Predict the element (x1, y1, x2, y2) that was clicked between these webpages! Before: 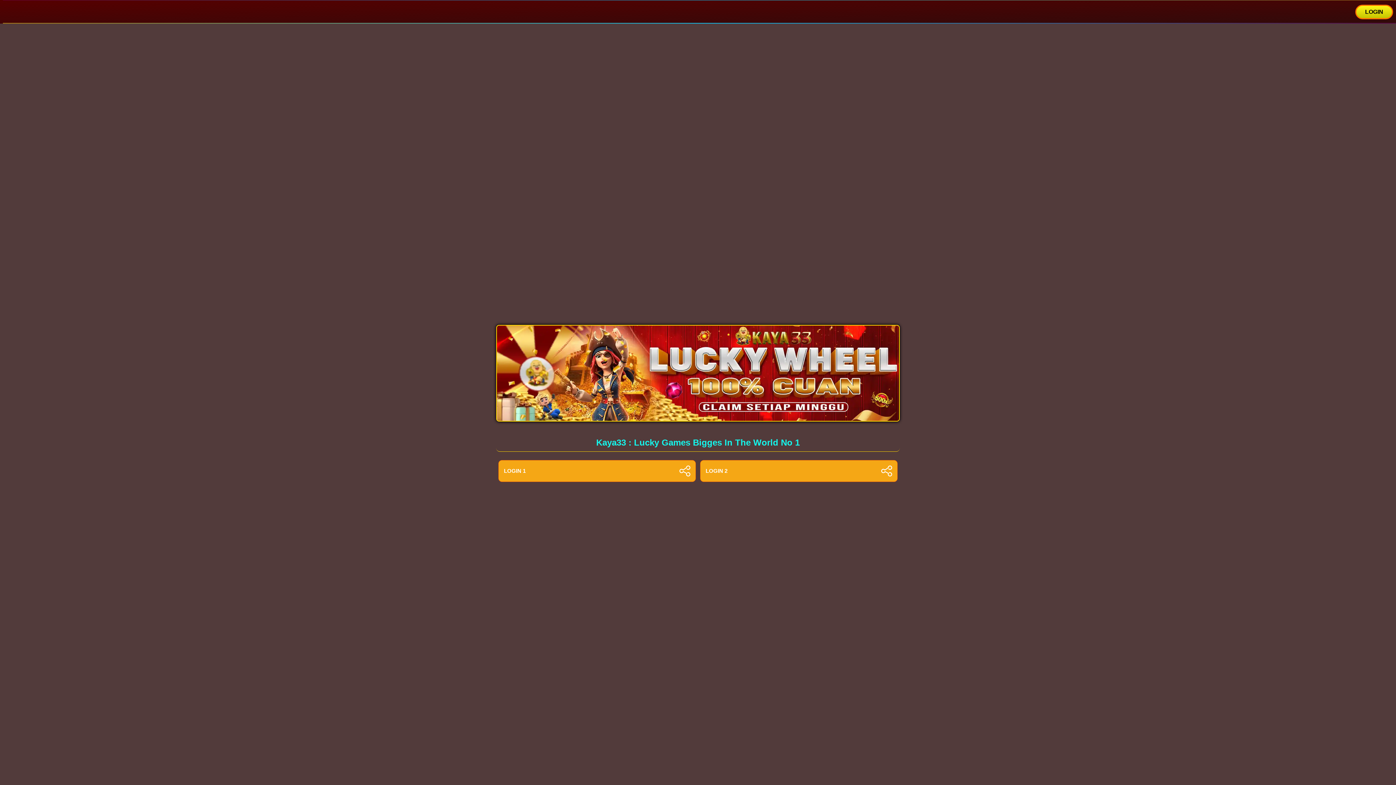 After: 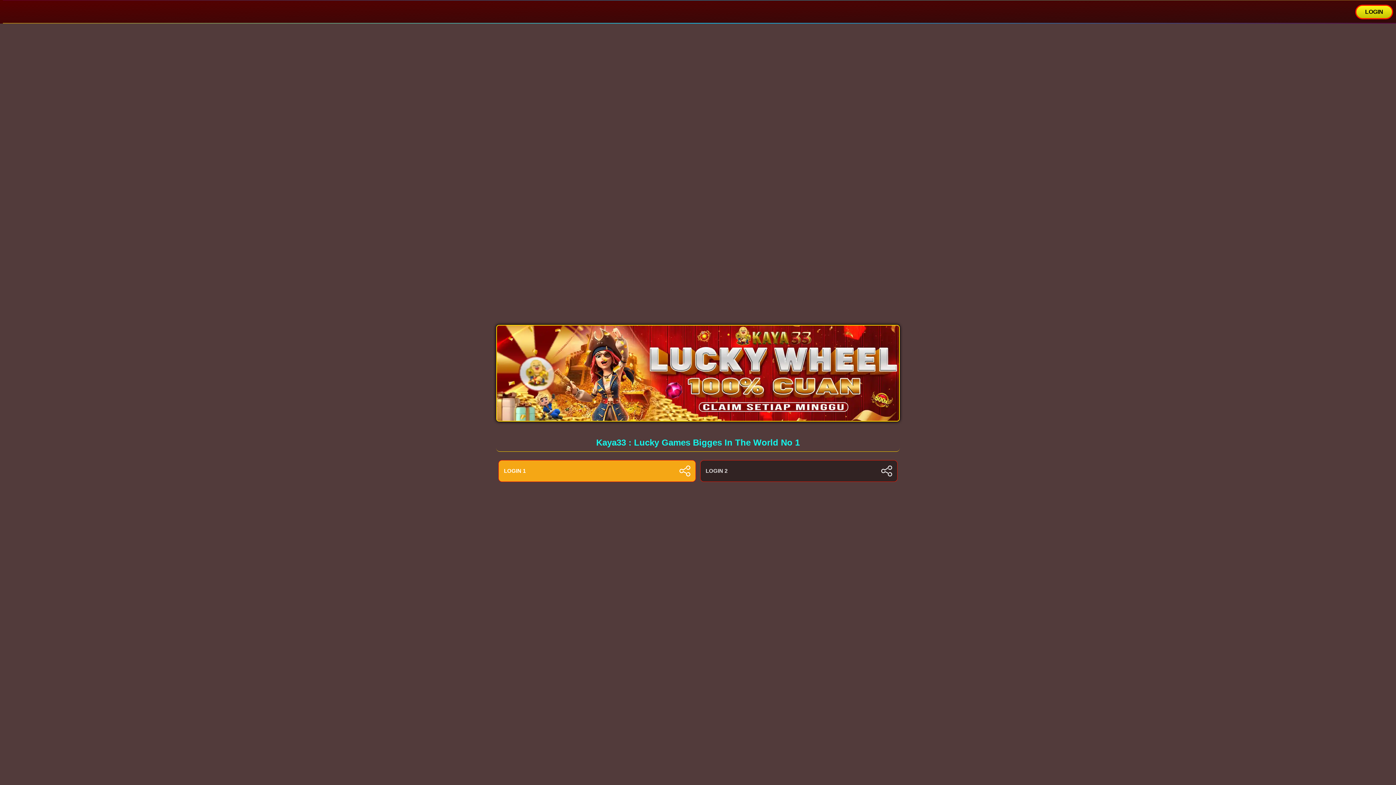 Action: bbox: (700, 460, 897, 482) label: LOGIN 2